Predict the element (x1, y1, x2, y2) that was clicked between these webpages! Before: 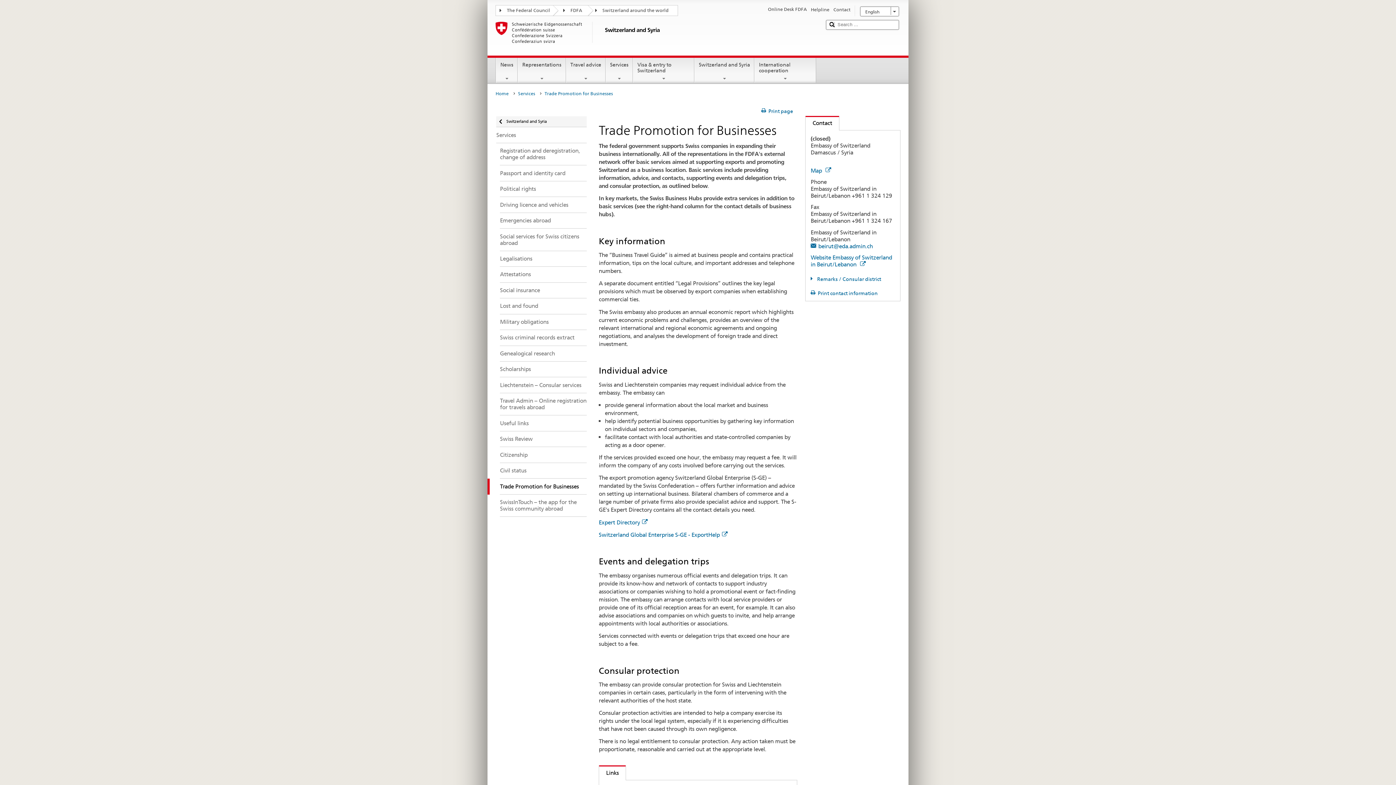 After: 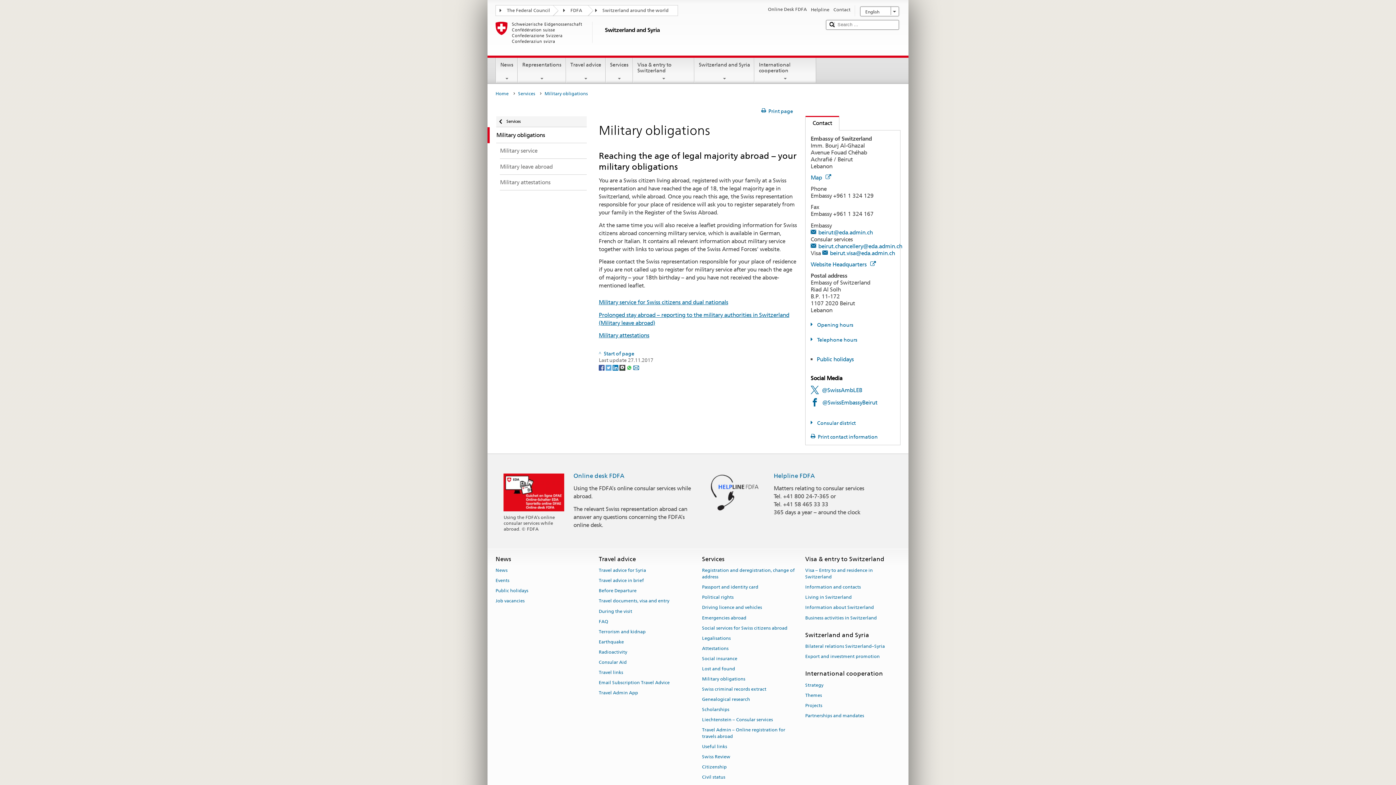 Action: label: Military obligations bbox: (487, 314, 586, 330)